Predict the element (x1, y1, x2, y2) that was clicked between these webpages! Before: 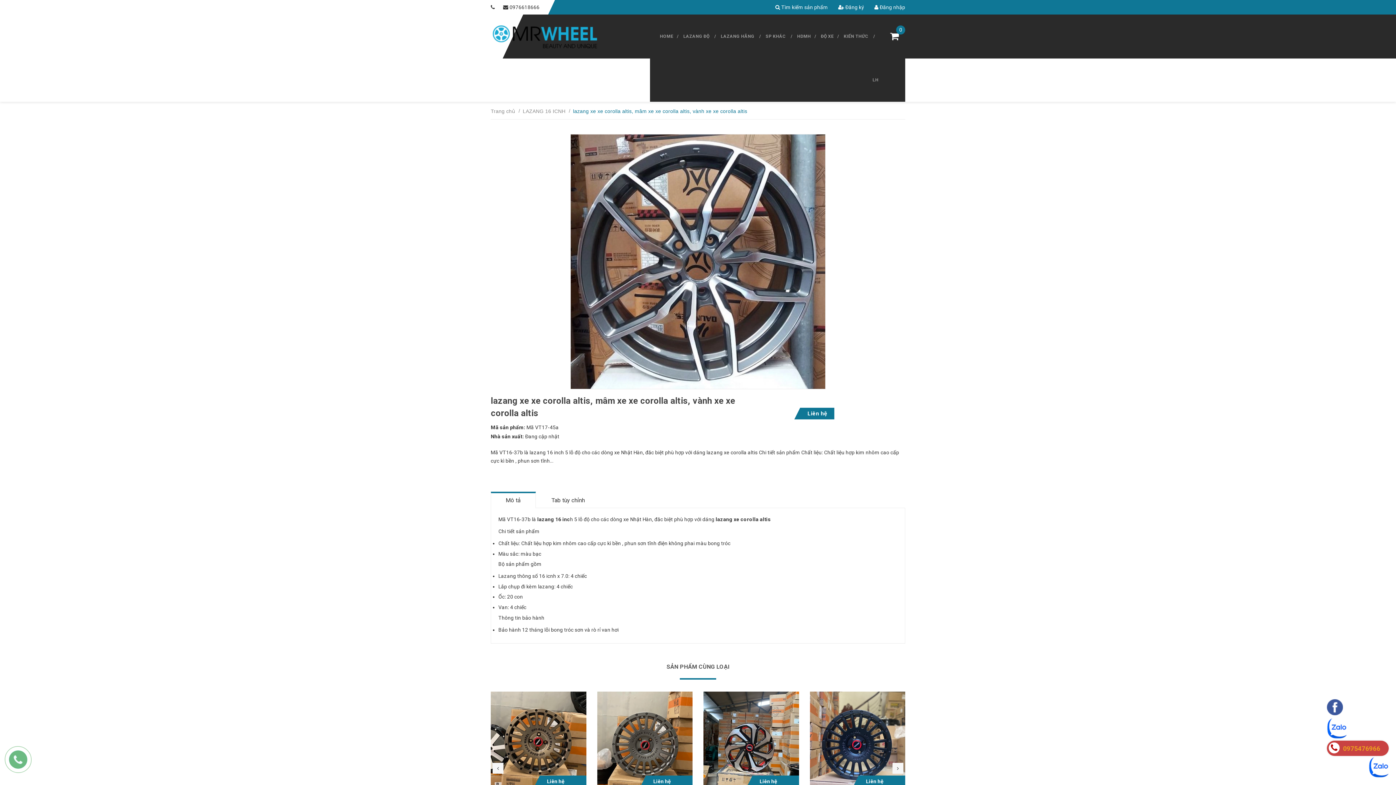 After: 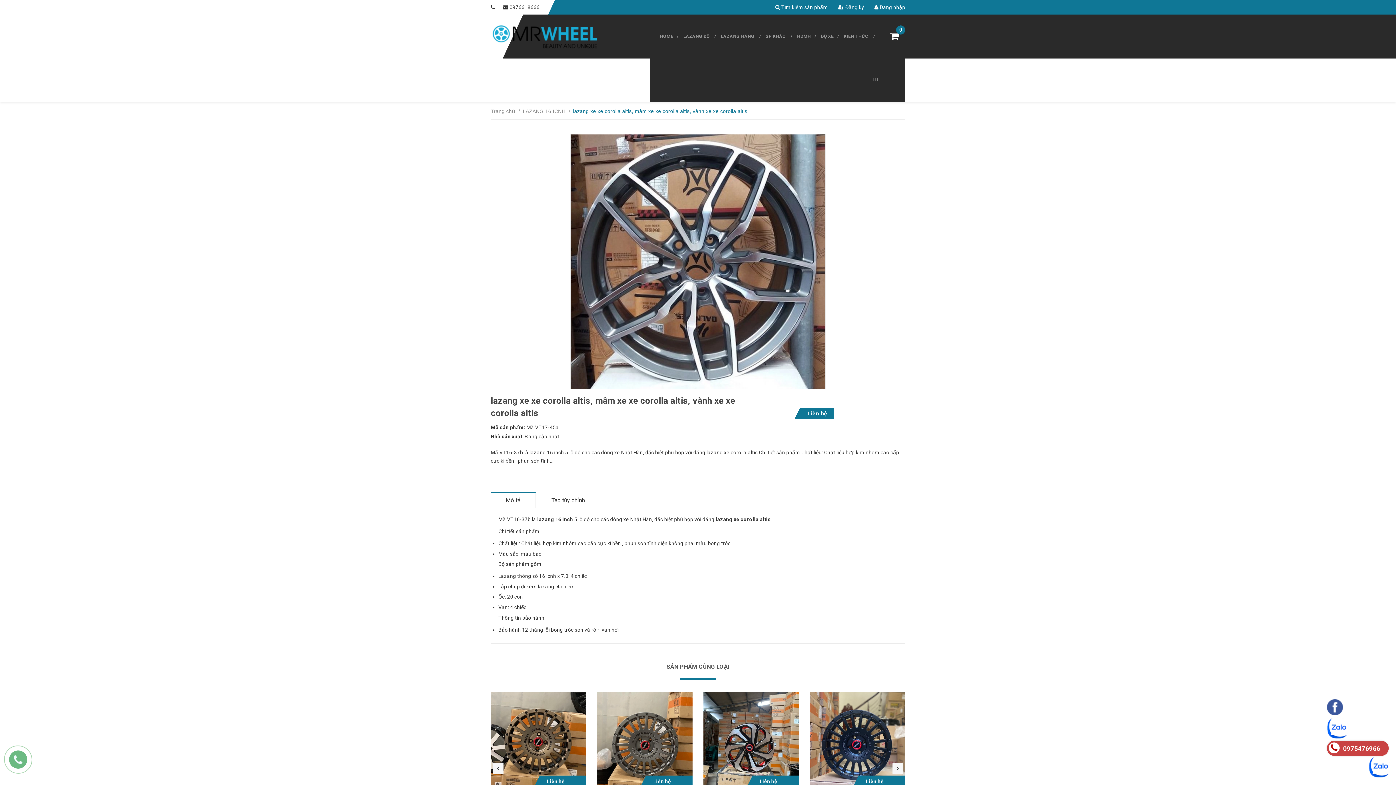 Action: bbox: (1327, 717, 1389, 739)